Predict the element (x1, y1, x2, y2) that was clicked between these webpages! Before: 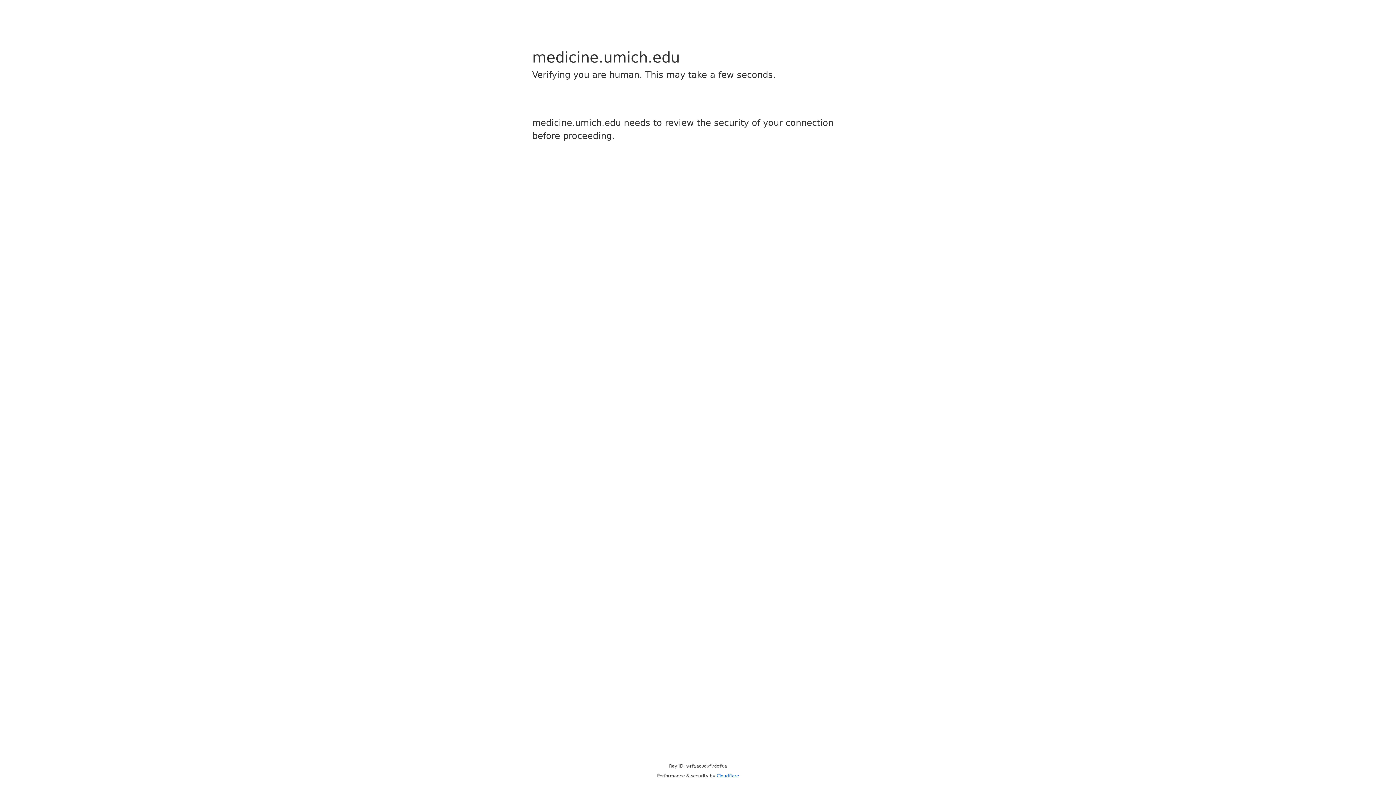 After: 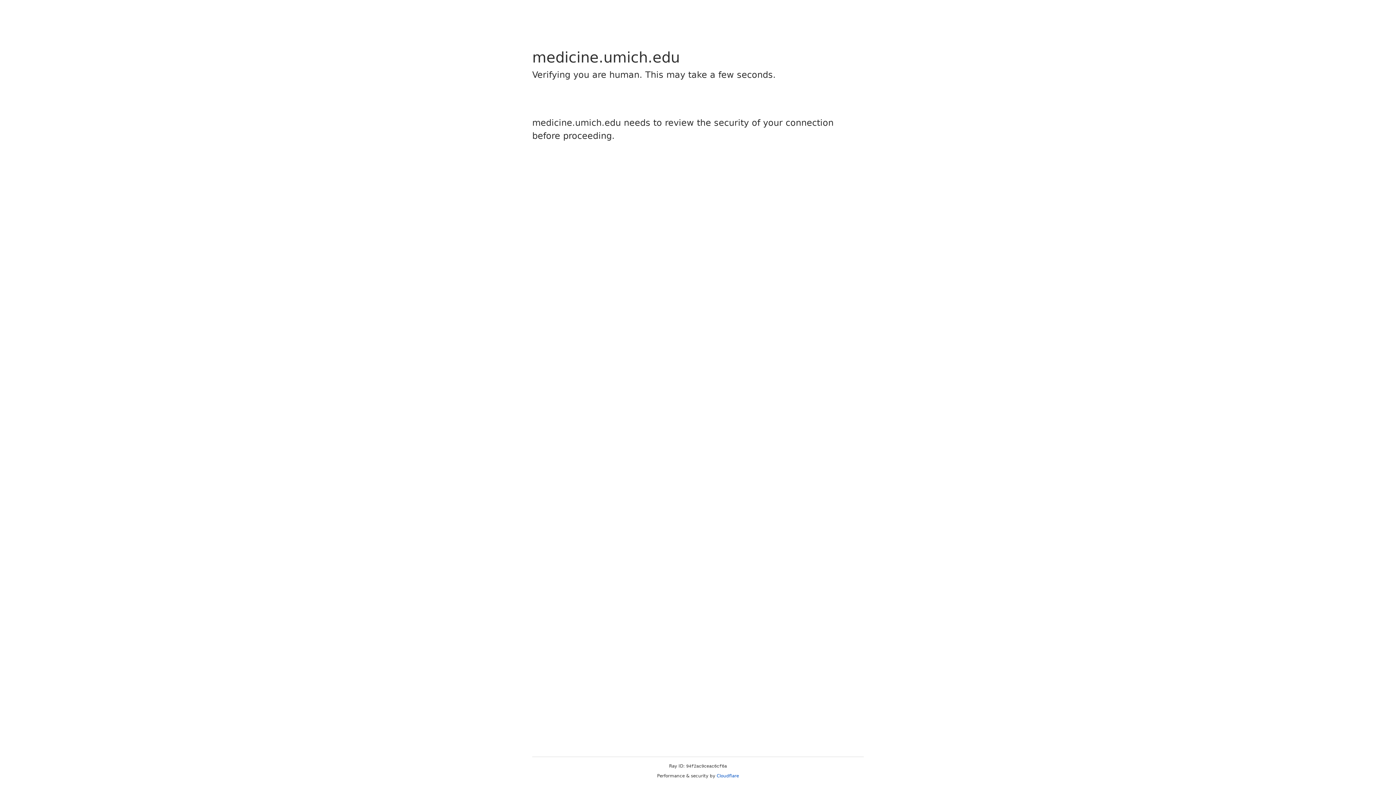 Action: bbox: (716, 773, 739, 778) label: Cloudflare